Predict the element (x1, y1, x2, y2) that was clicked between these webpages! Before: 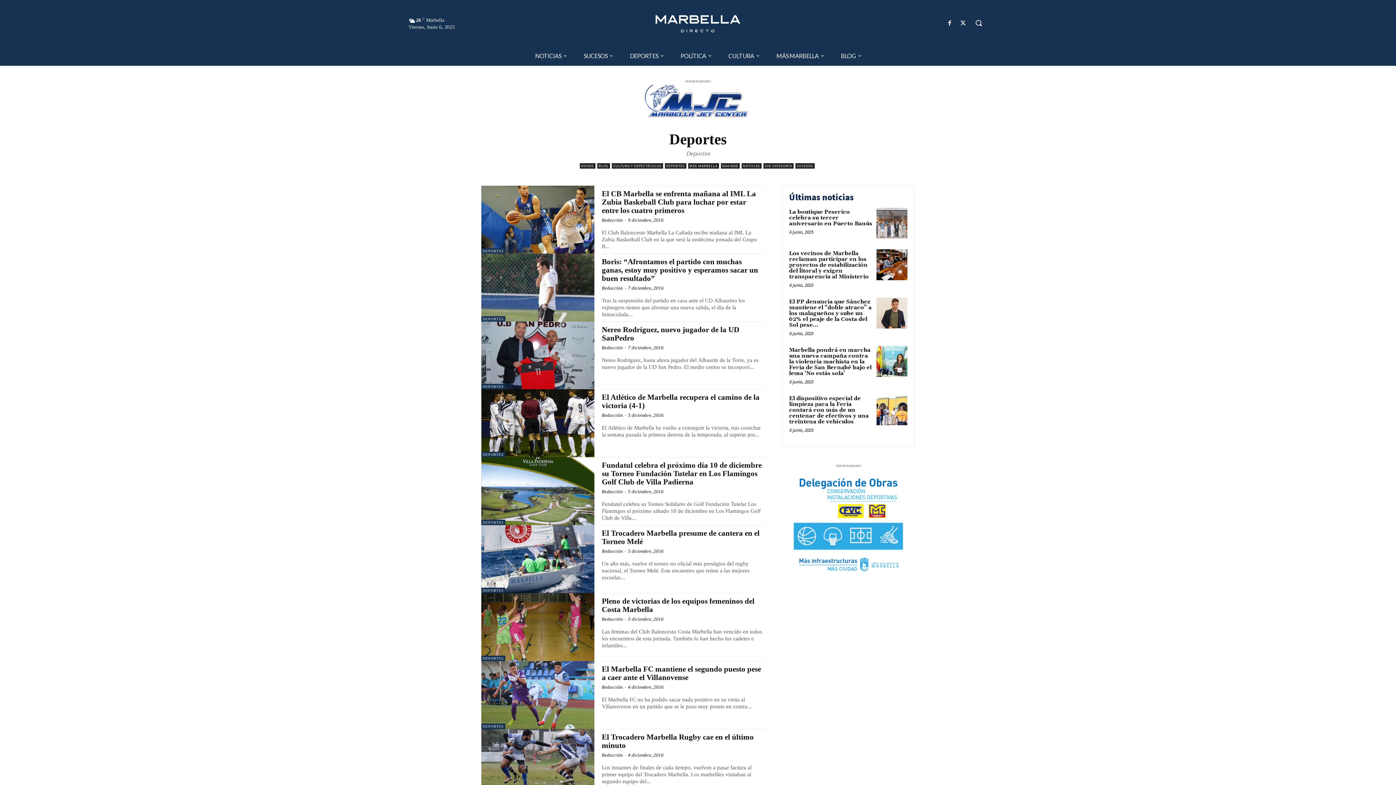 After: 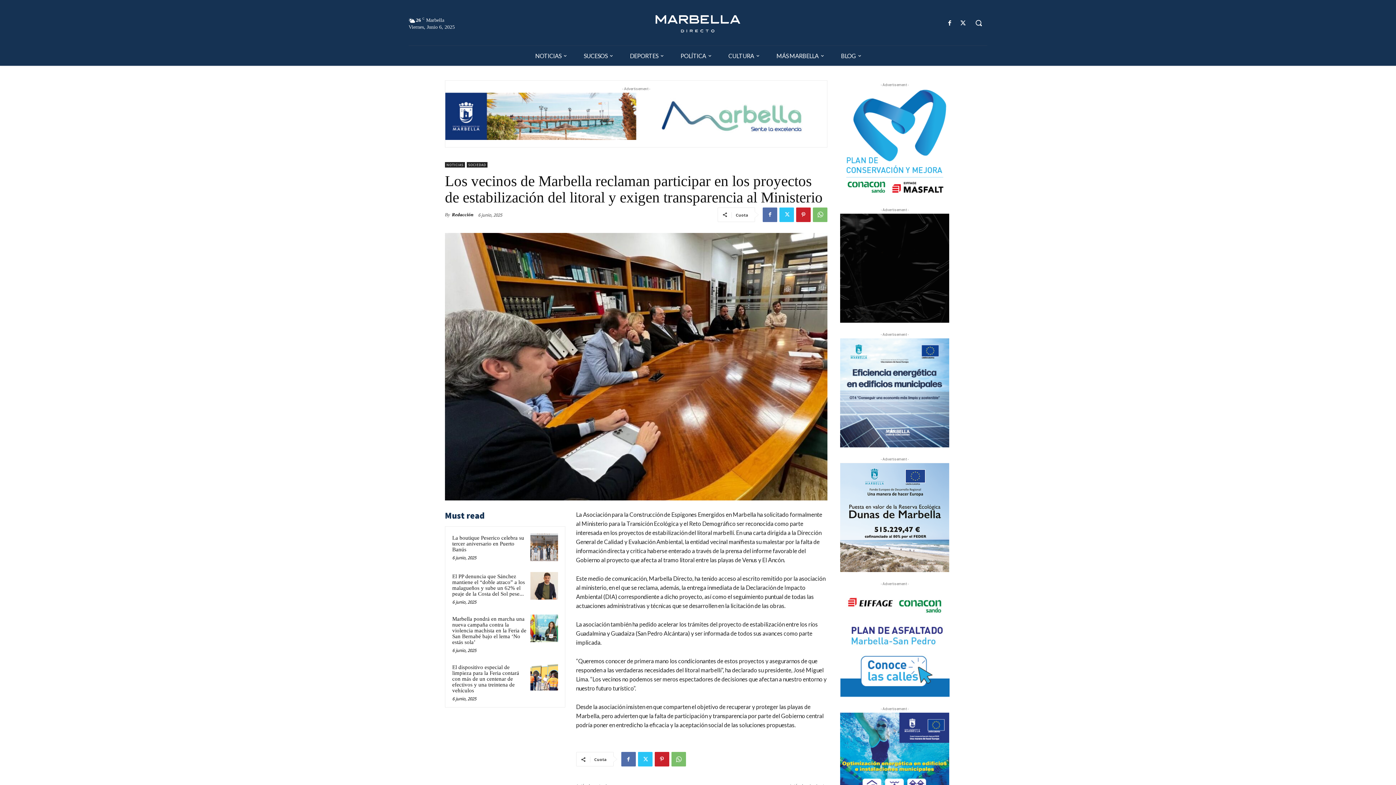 Action: bbox: (789, 250, 868, 280) label: Los vecinos de Marbella reclaman participar en los proyectos de estabilización del litoral y exigen transparencia al Ministerio